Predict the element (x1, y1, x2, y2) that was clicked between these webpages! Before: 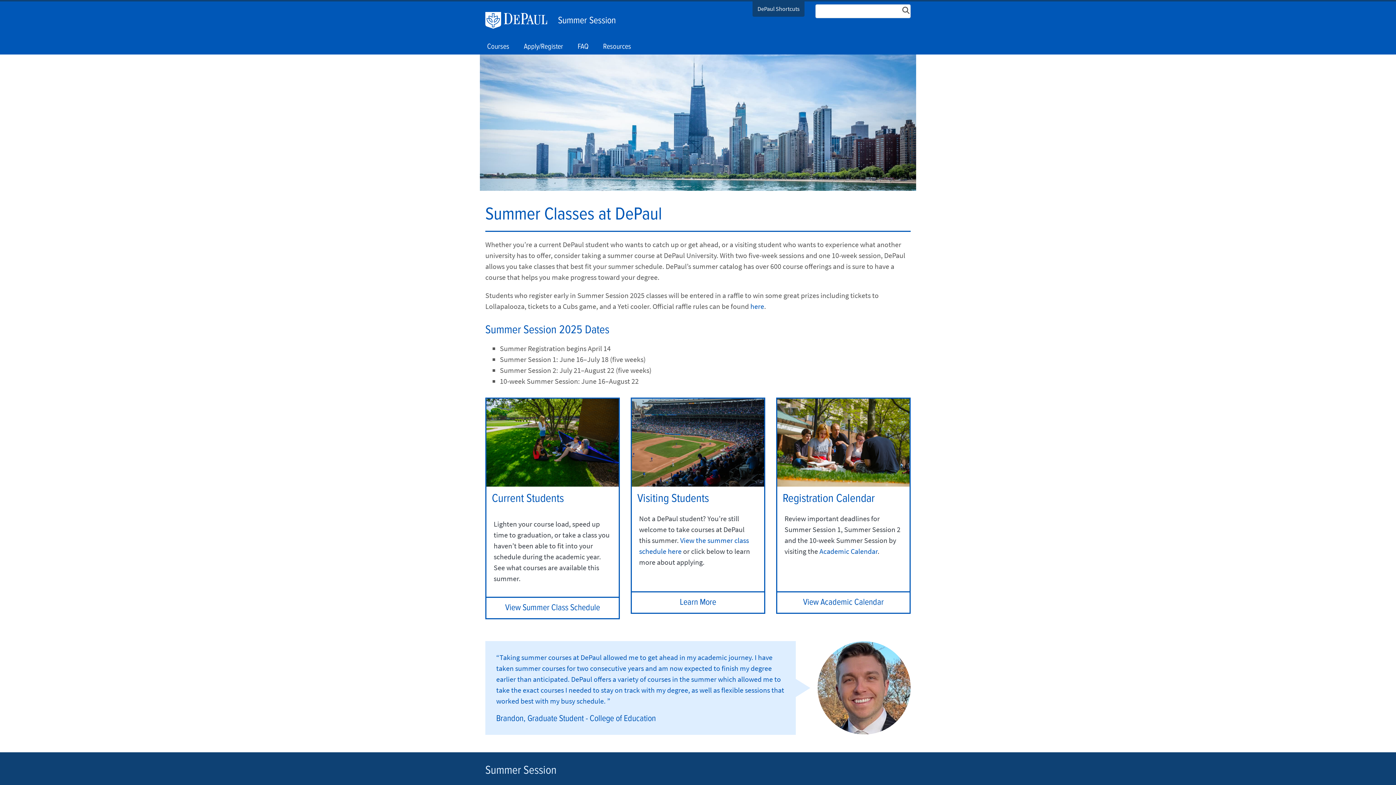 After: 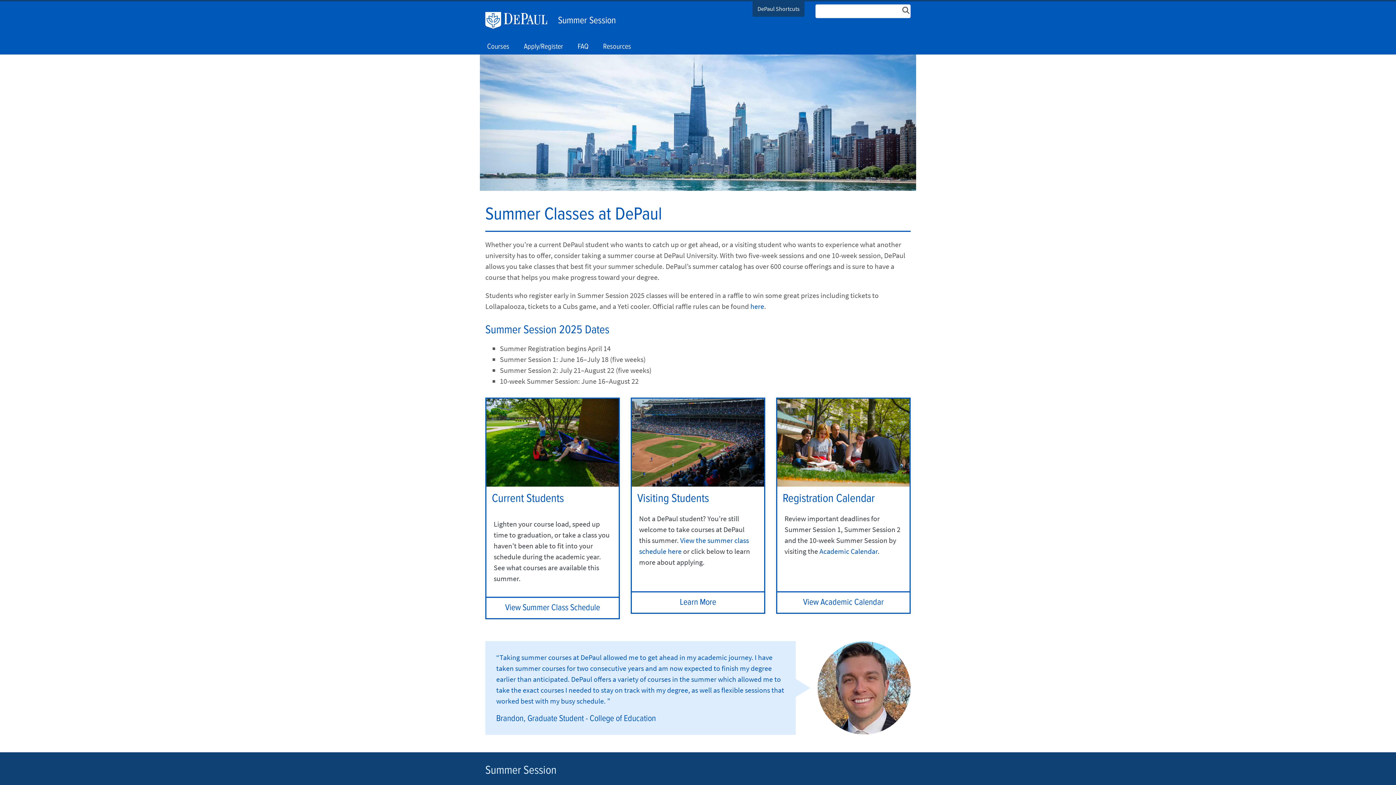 Action: bbox: (554, 10, 616, 28) label: Summer Session